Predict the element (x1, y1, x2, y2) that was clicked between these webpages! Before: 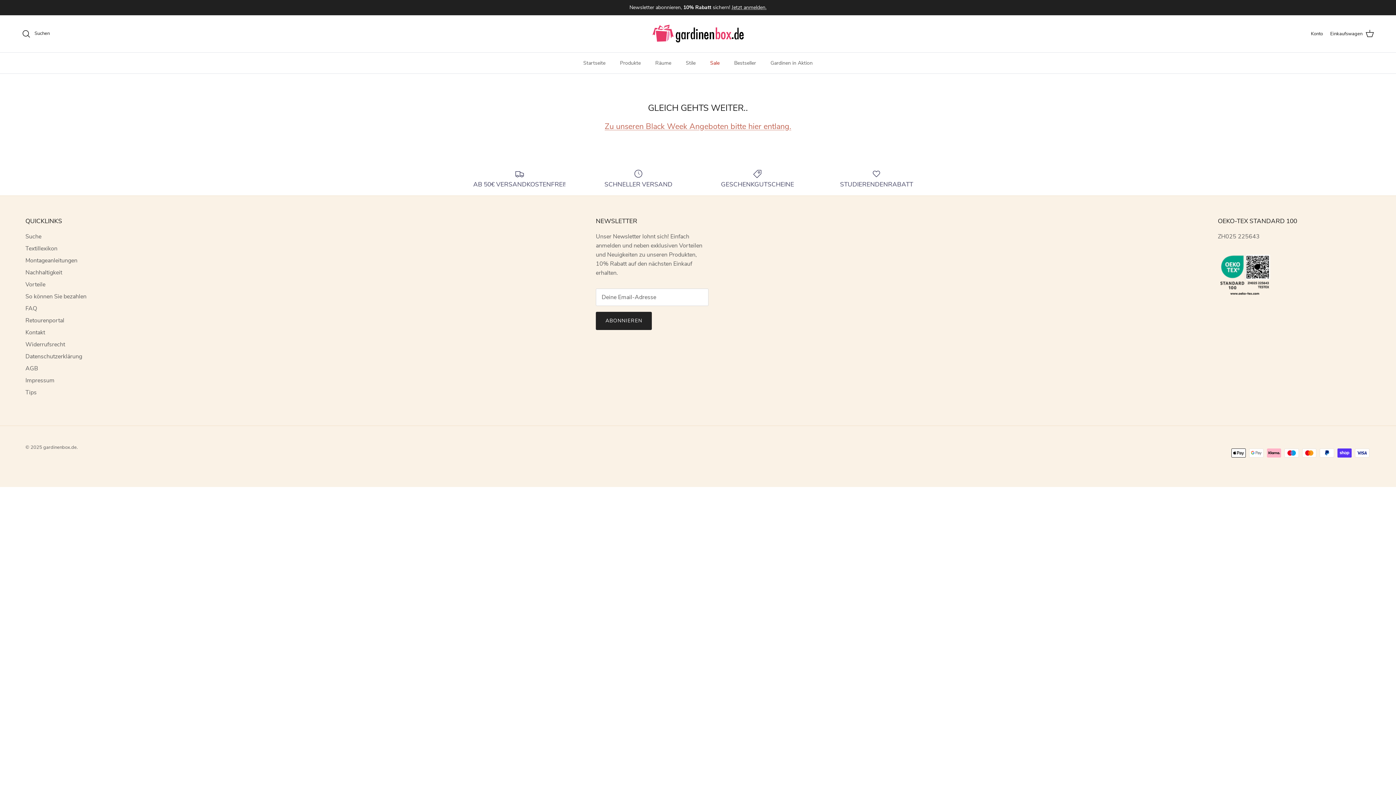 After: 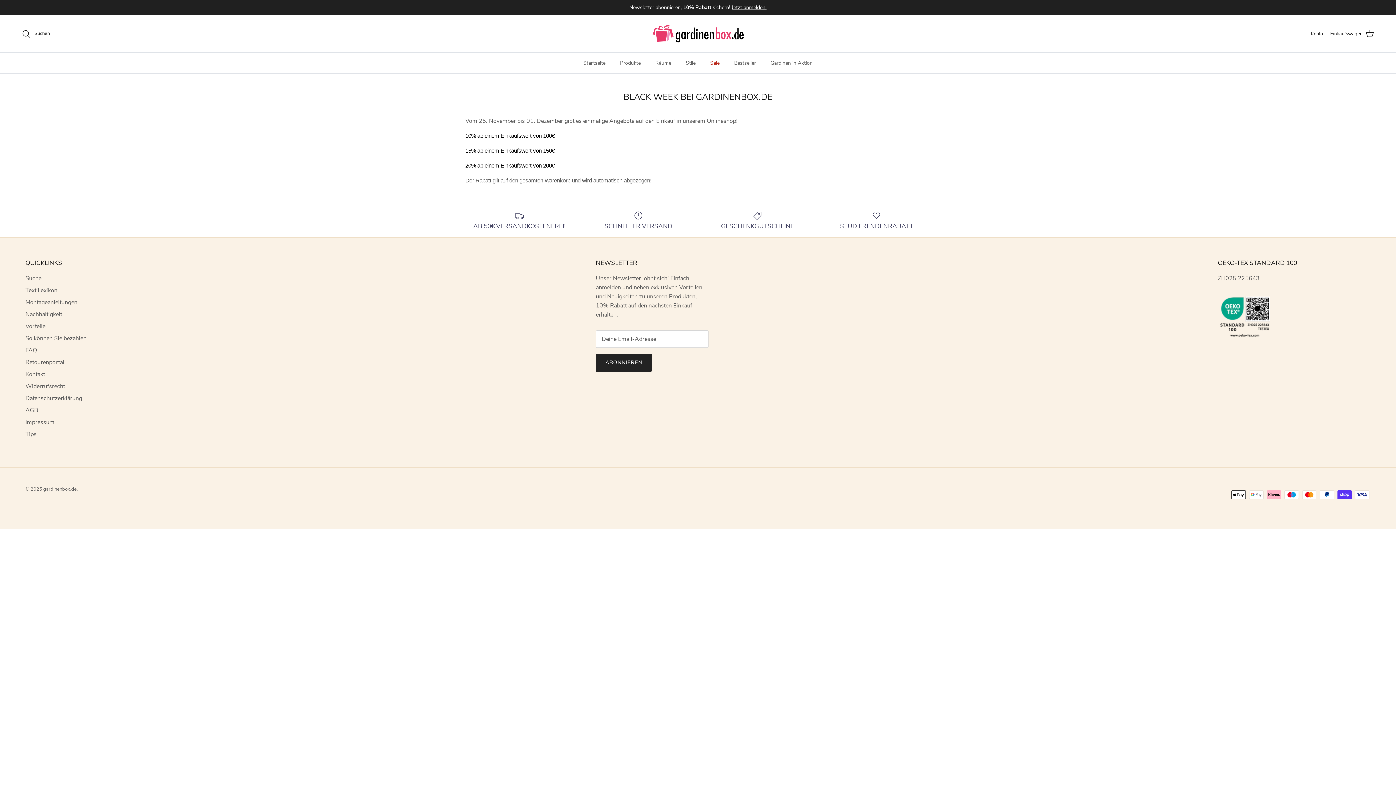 Action: label: Zu unseren Black Week Angeboten bitte hier entlang. bbox: (604, 121, 791, 131)